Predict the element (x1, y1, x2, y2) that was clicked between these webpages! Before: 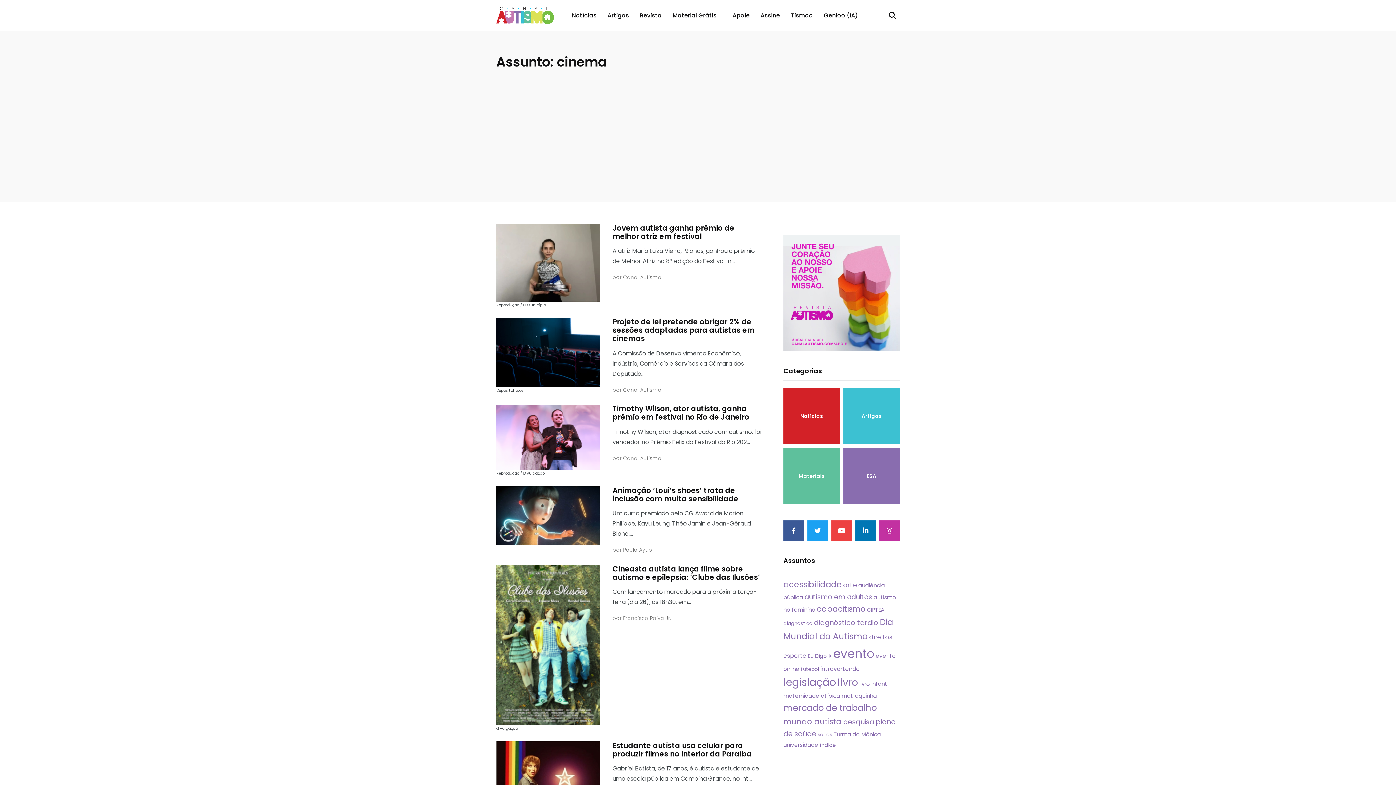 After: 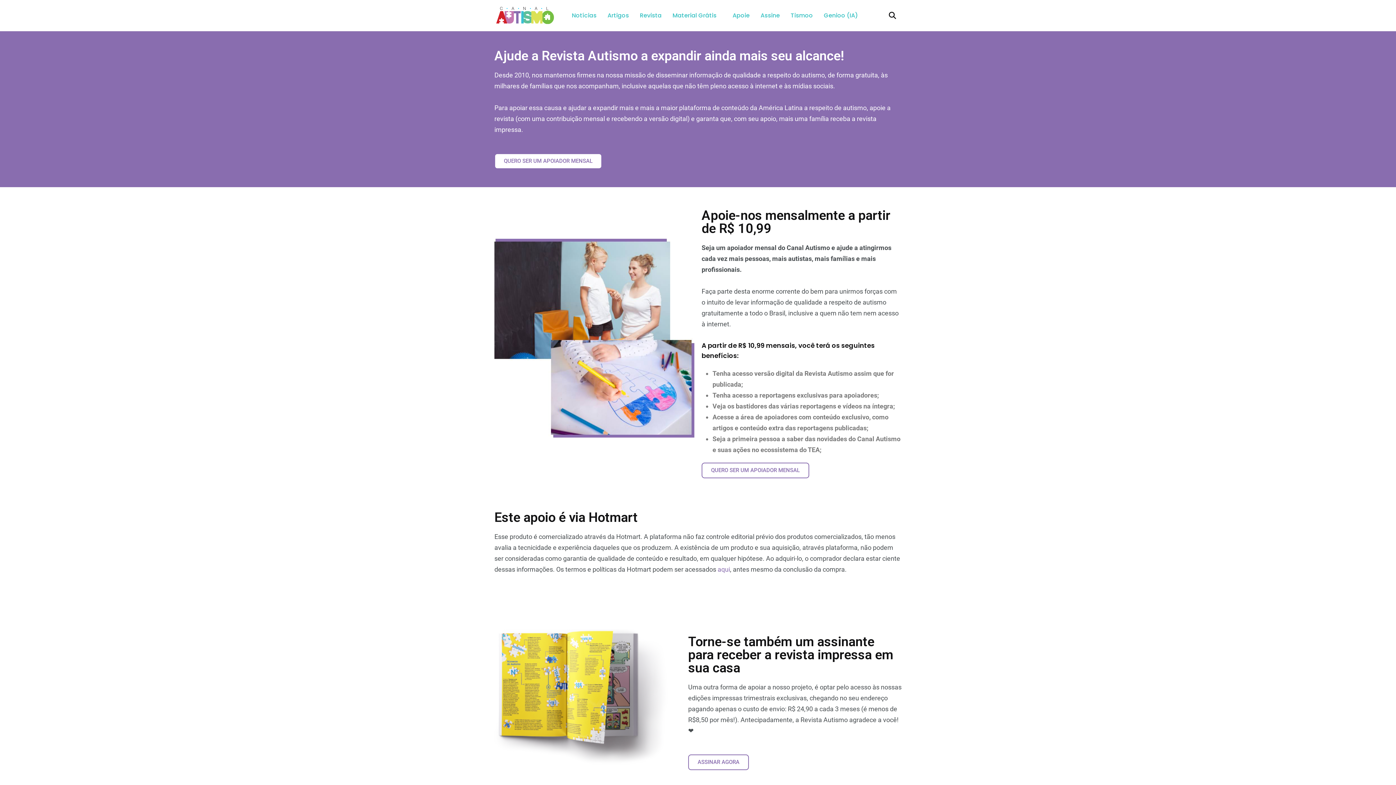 Action: bbox: (732, 11, 749, 19) label: Apoie